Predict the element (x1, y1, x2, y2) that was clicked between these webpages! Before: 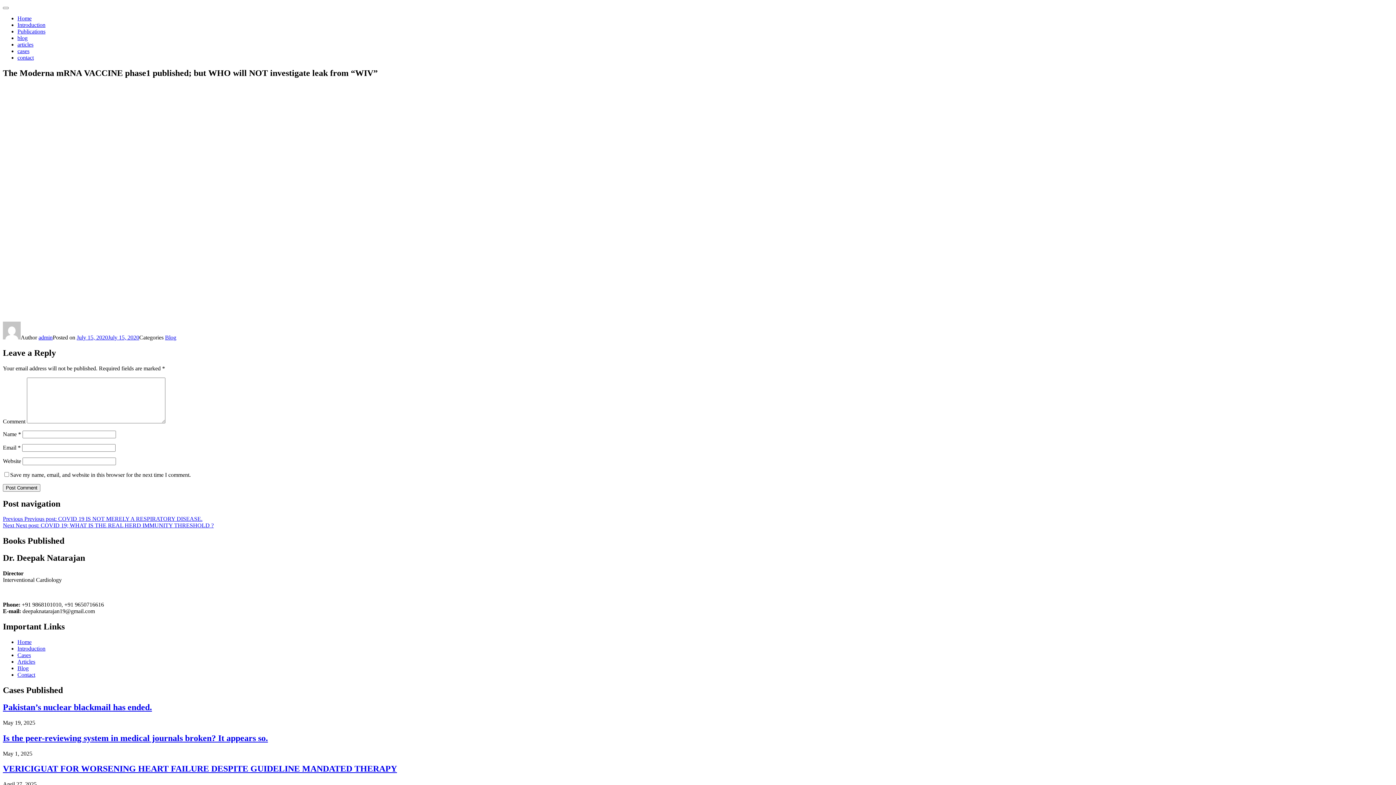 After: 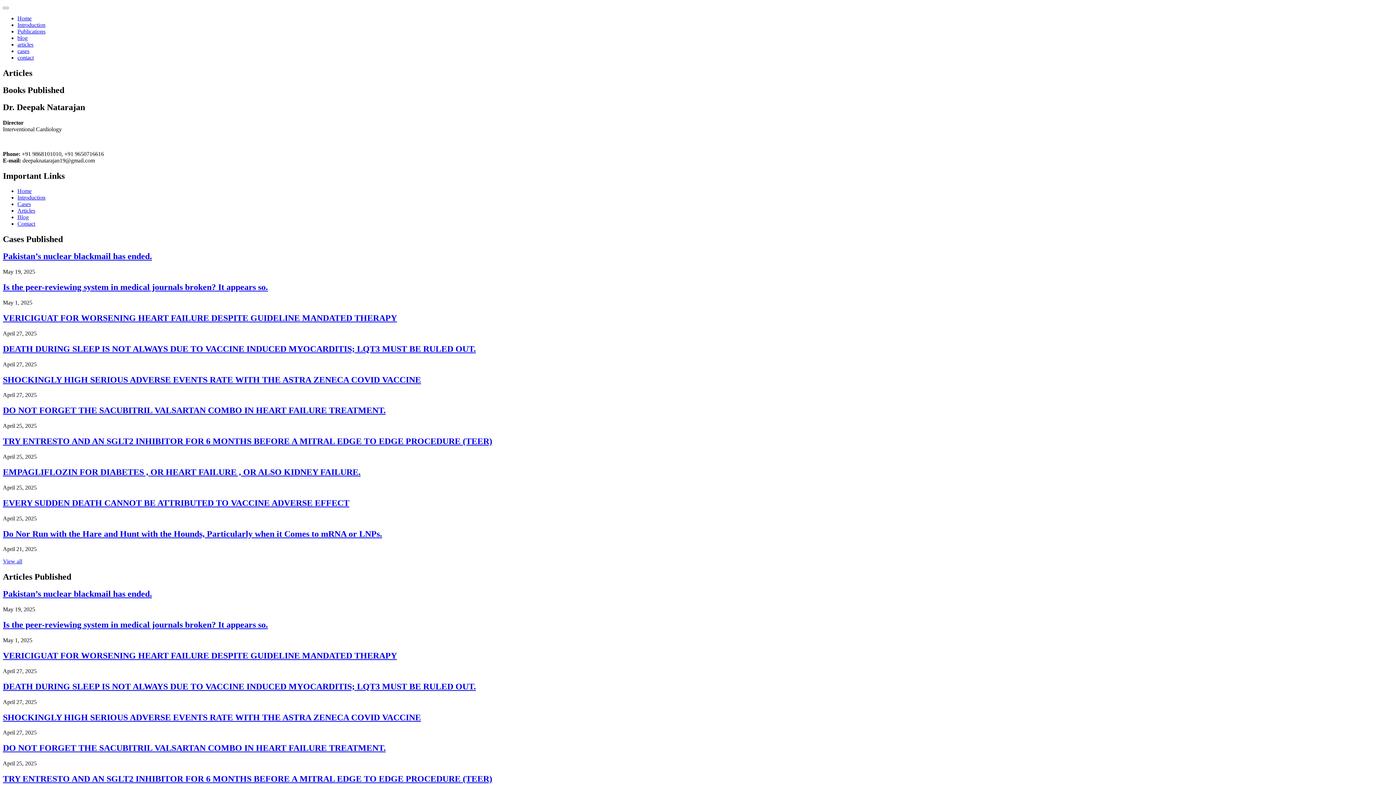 Action: bbox: (17, 658, 35, 665) label: Articles